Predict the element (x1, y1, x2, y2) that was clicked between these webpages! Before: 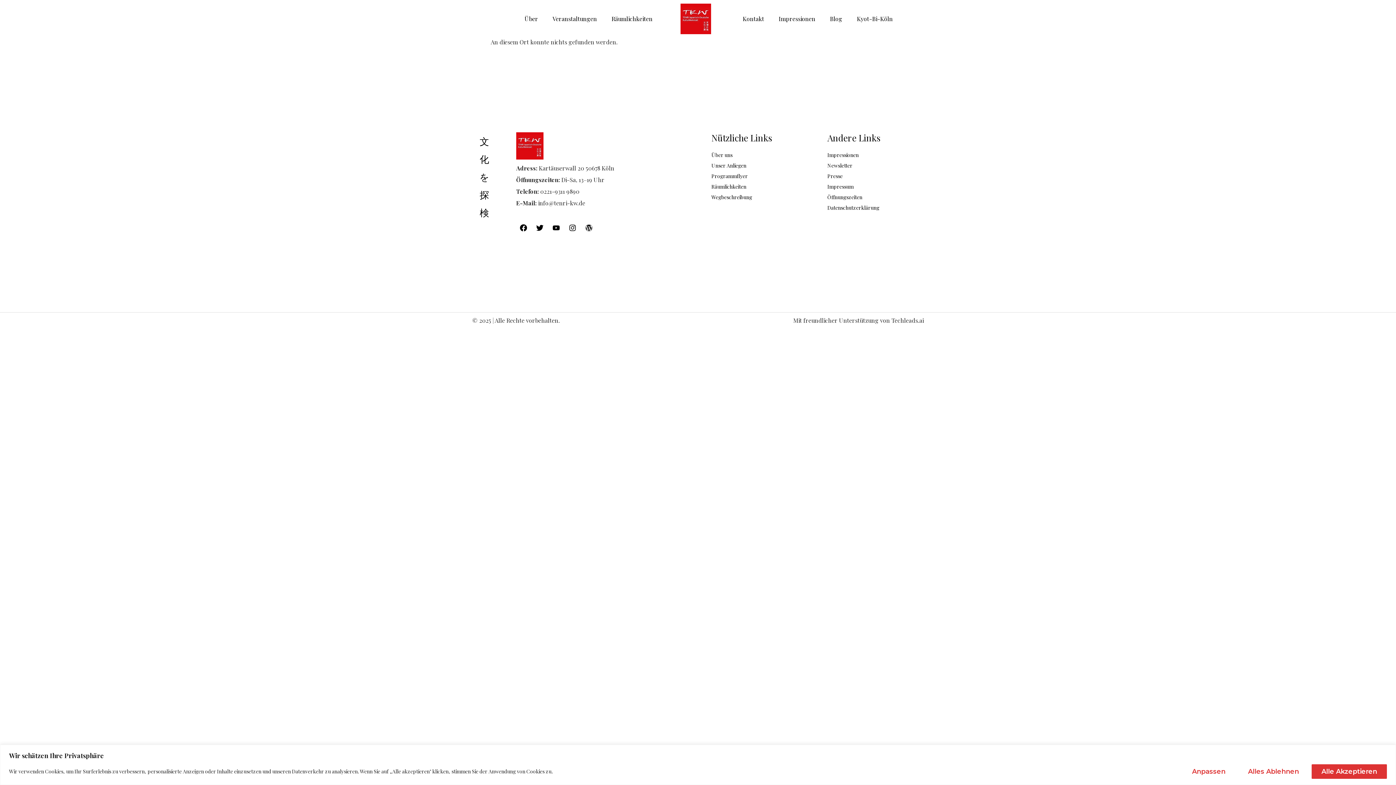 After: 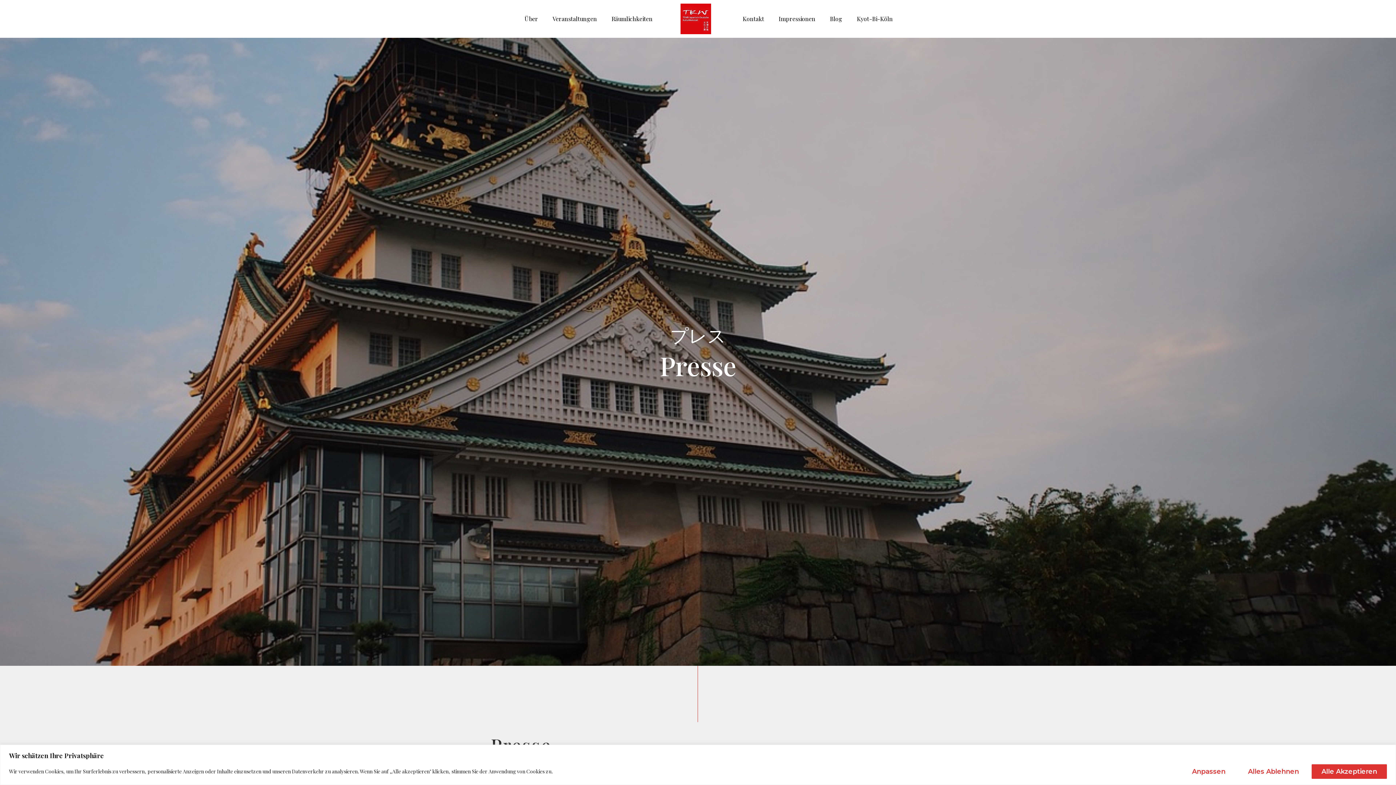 Action: bbox: (827, 171, 936, 180) label: Presse